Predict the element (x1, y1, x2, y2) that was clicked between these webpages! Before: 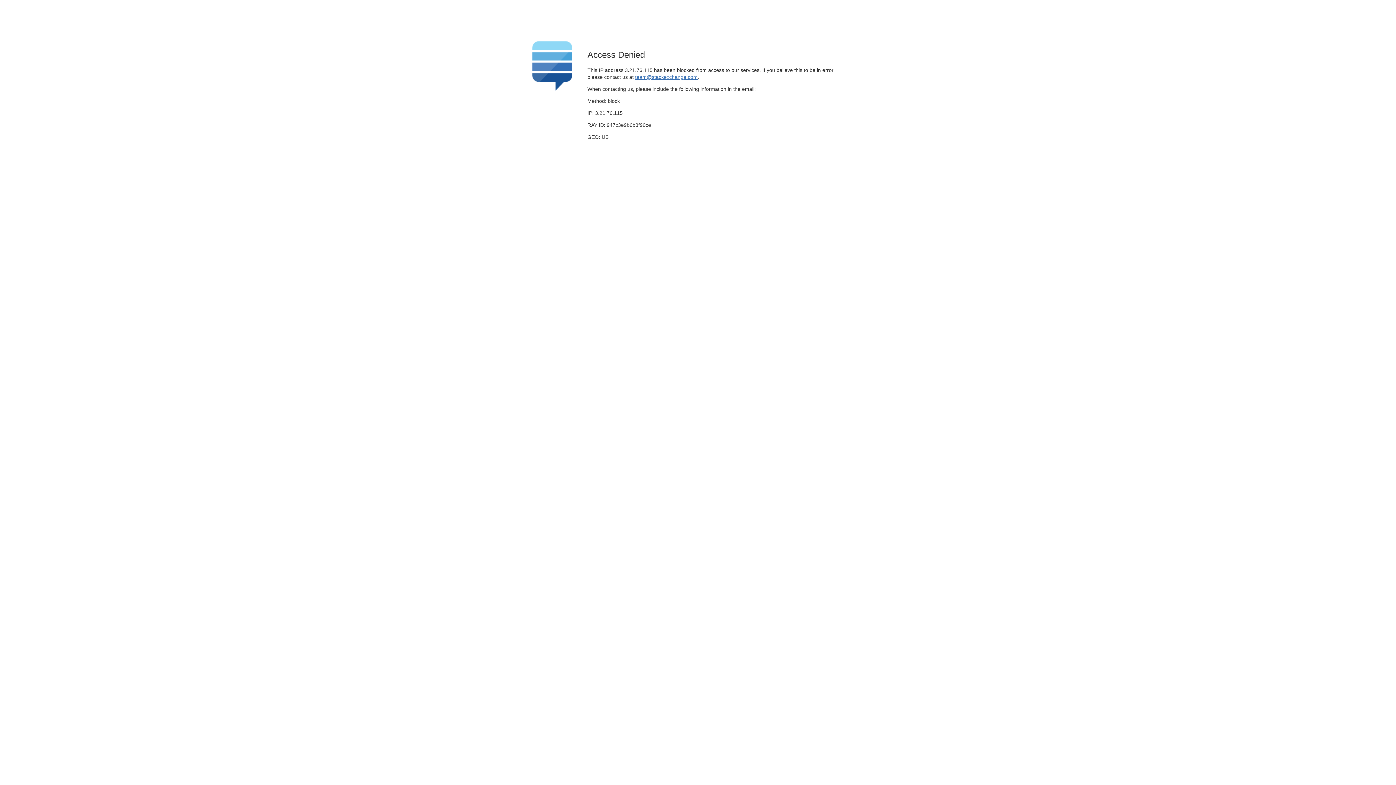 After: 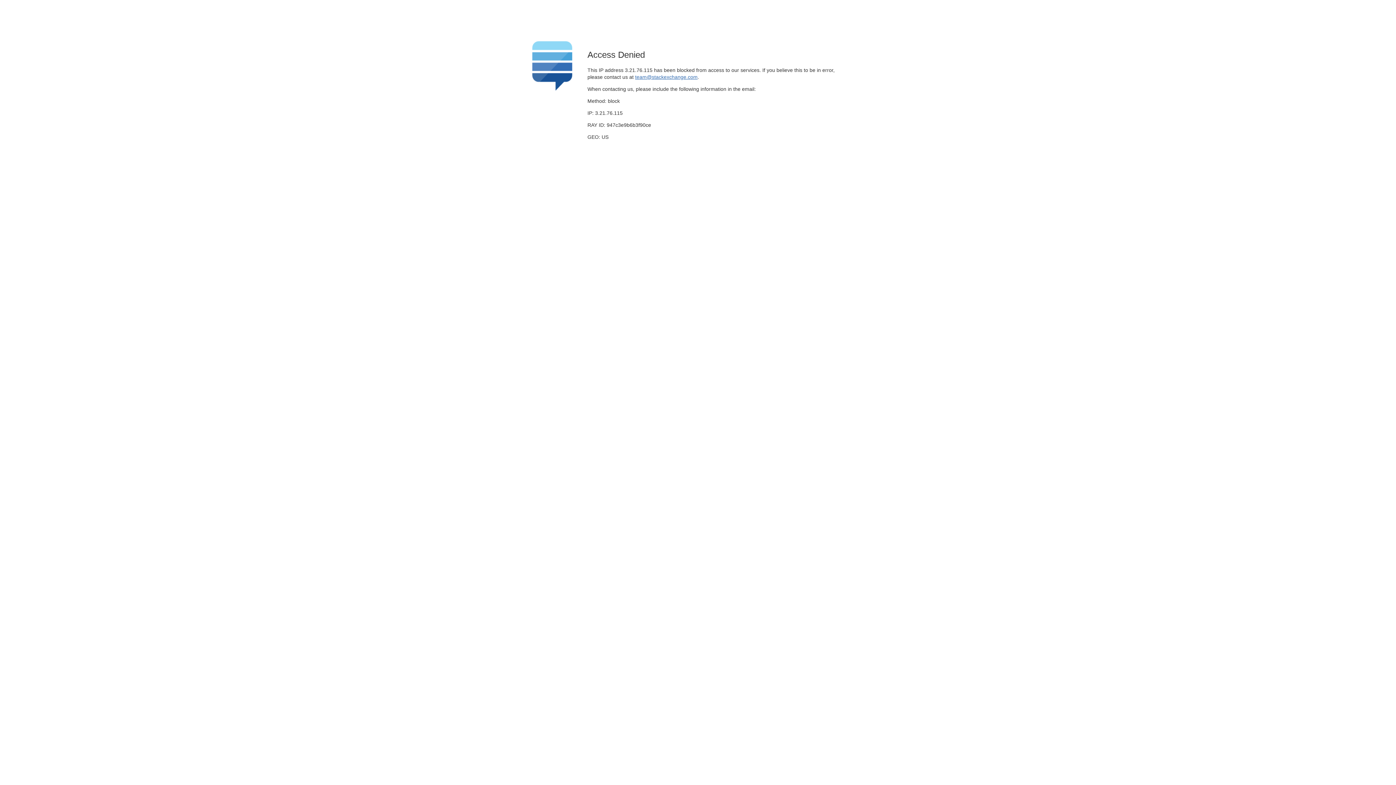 Action: label: team@stackexchange.com bbox: (635, 74, 697, 79)